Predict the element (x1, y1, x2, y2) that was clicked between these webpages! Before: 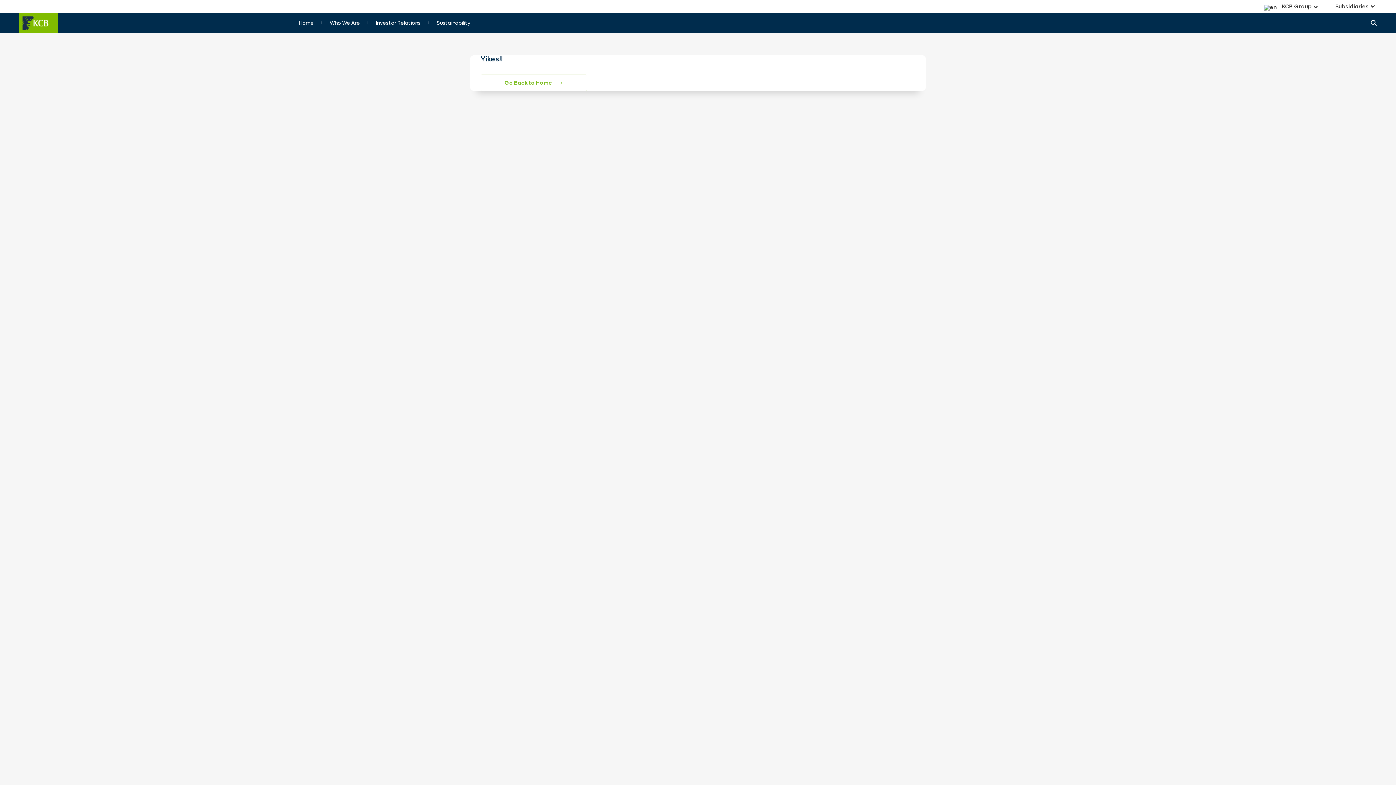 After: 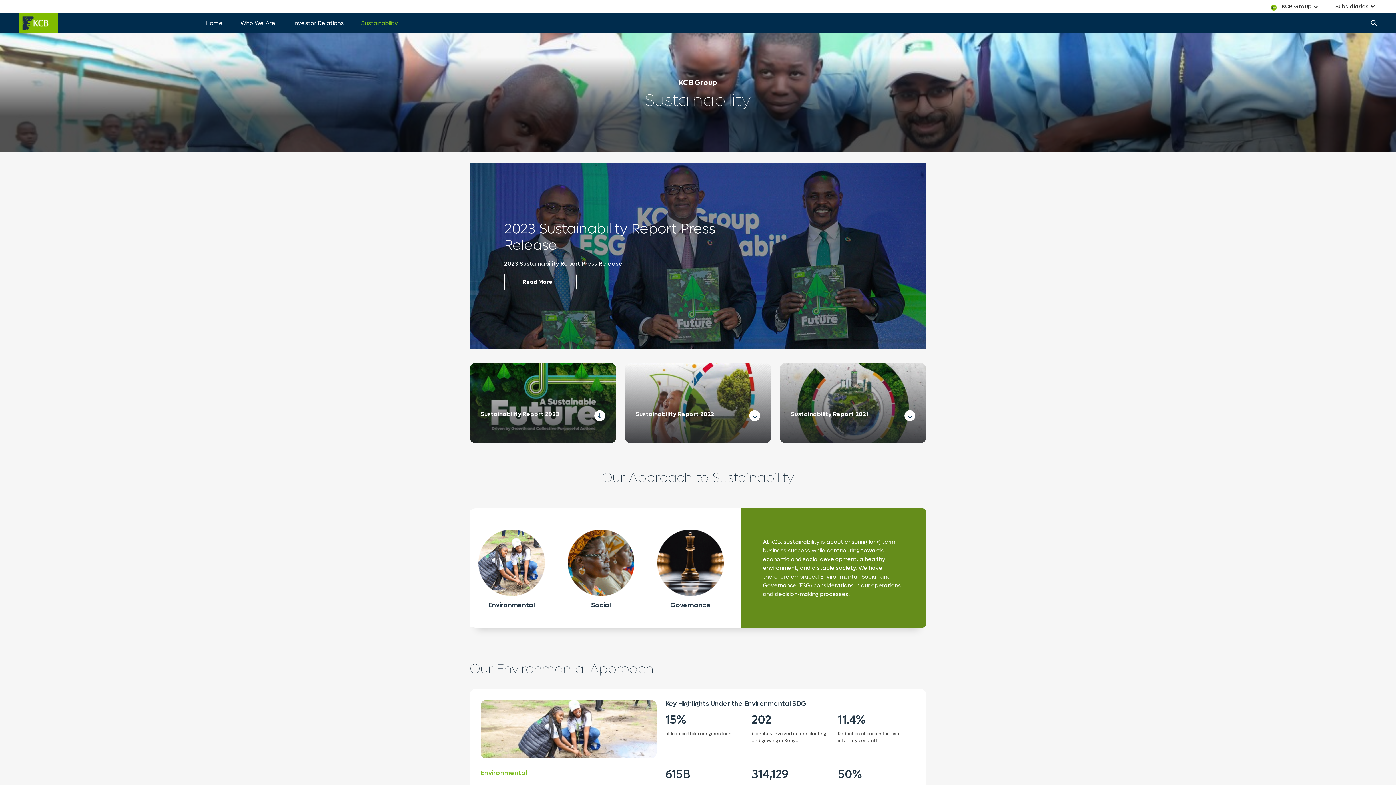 Action: bbox: (432, 15, 474, 30) label: Sustainability